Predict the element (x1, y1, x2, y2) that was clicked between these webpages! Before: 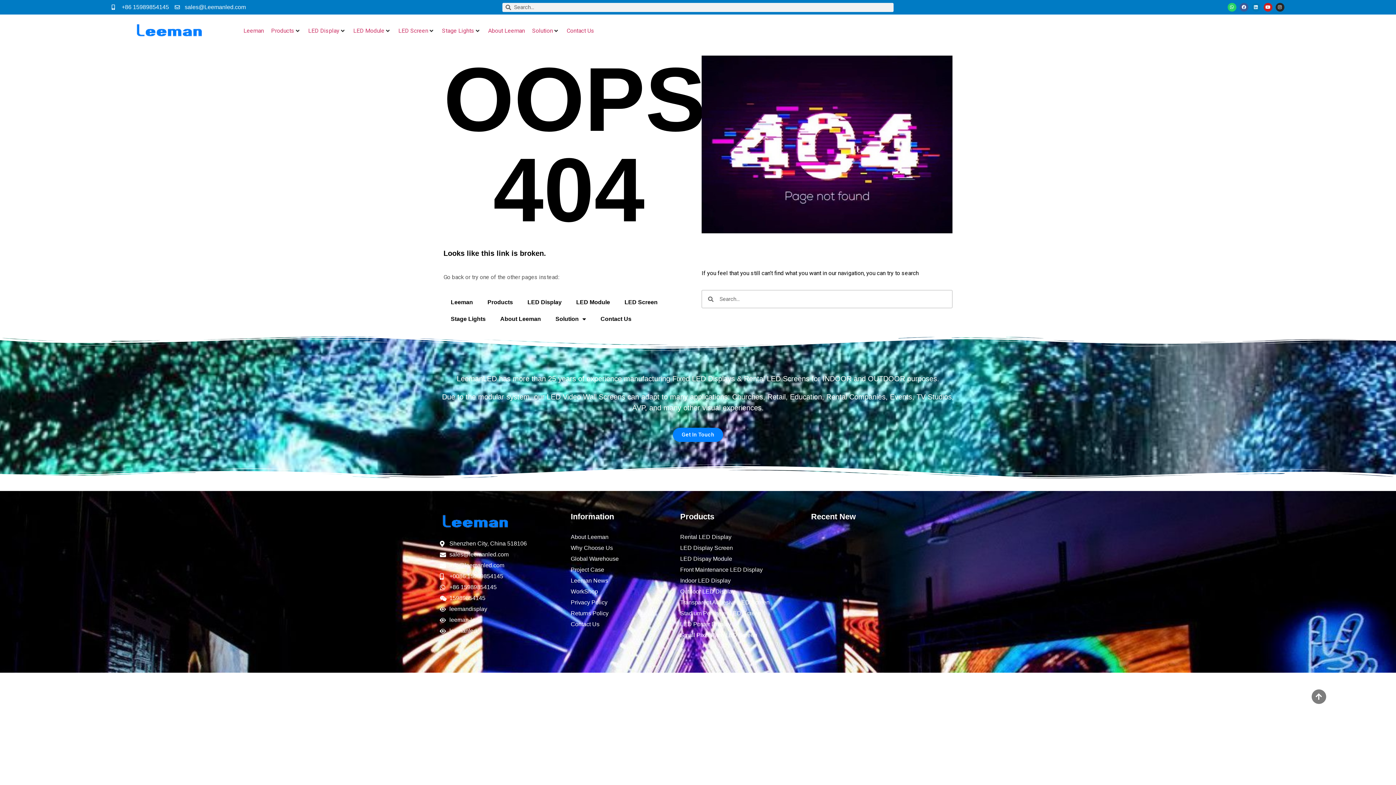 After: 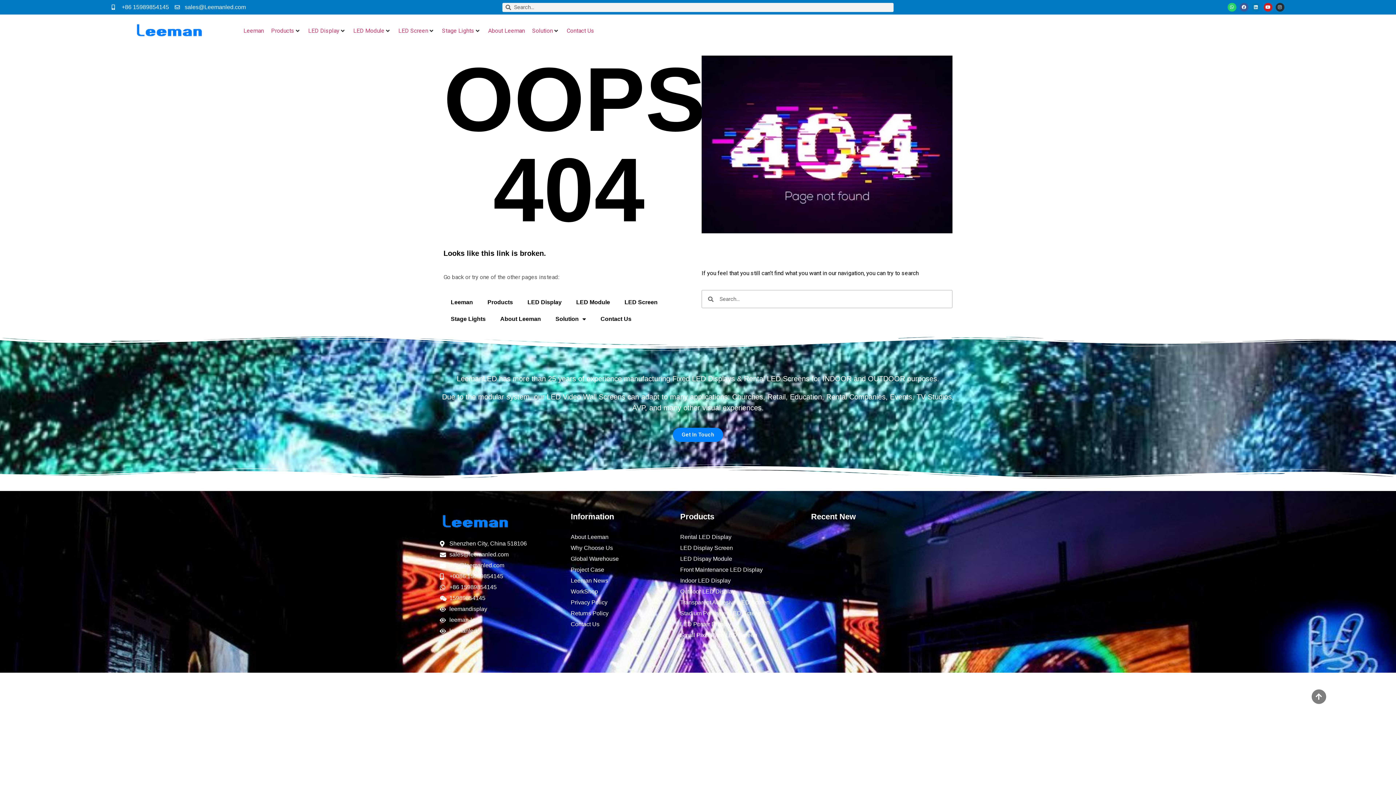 Action: label: Instagram bbox: (1275, 2, 1284, 11)